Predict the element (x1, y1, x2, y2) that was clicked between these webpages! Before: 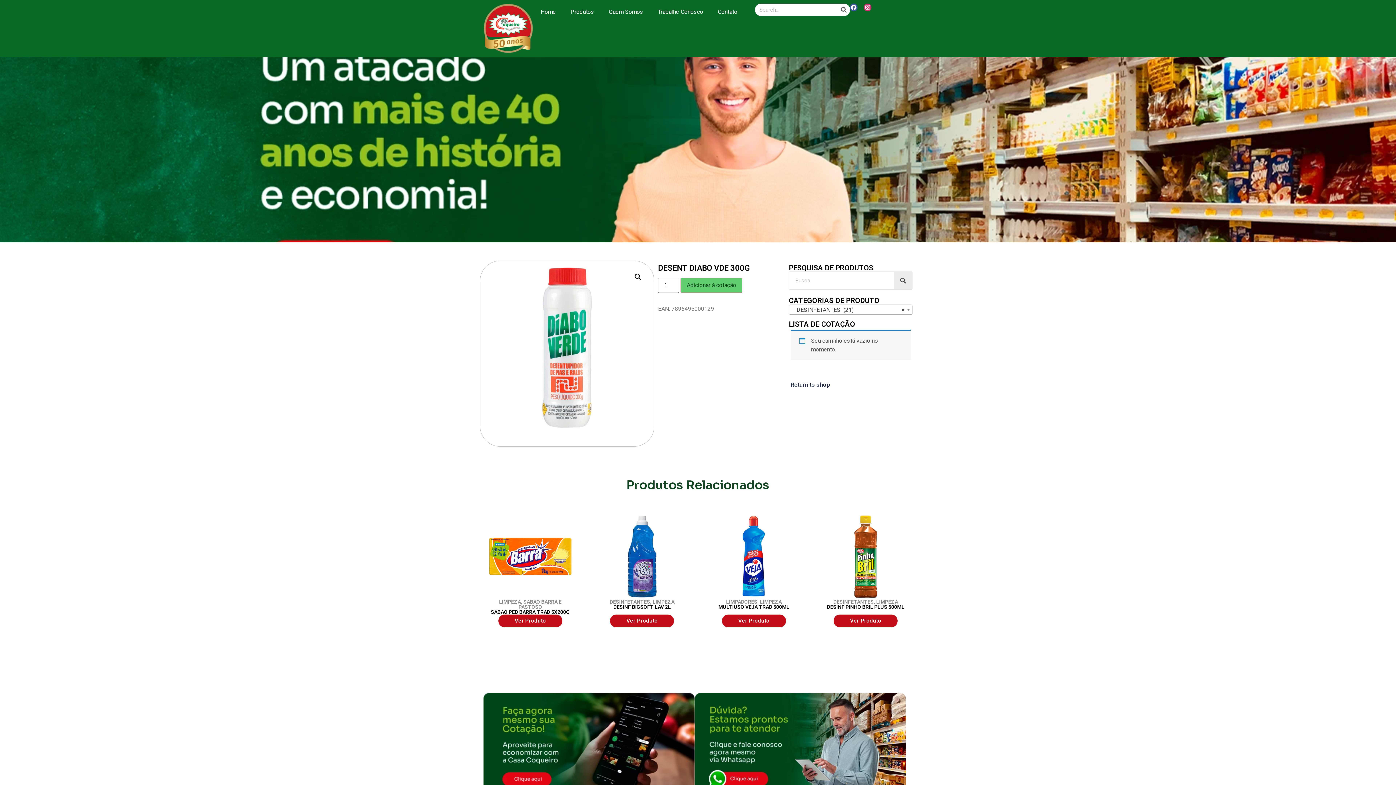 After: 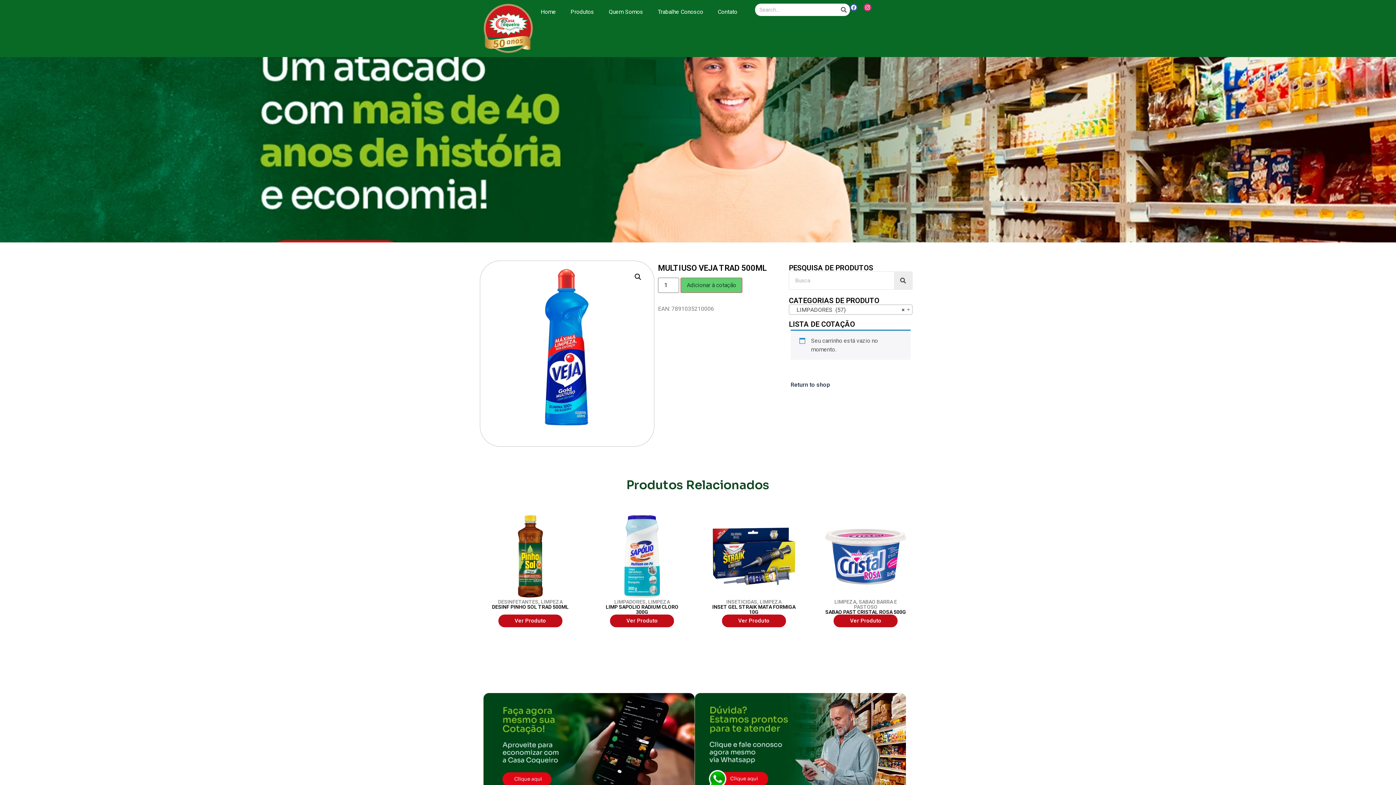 Action: bbox: (711, 513, 796, 599)